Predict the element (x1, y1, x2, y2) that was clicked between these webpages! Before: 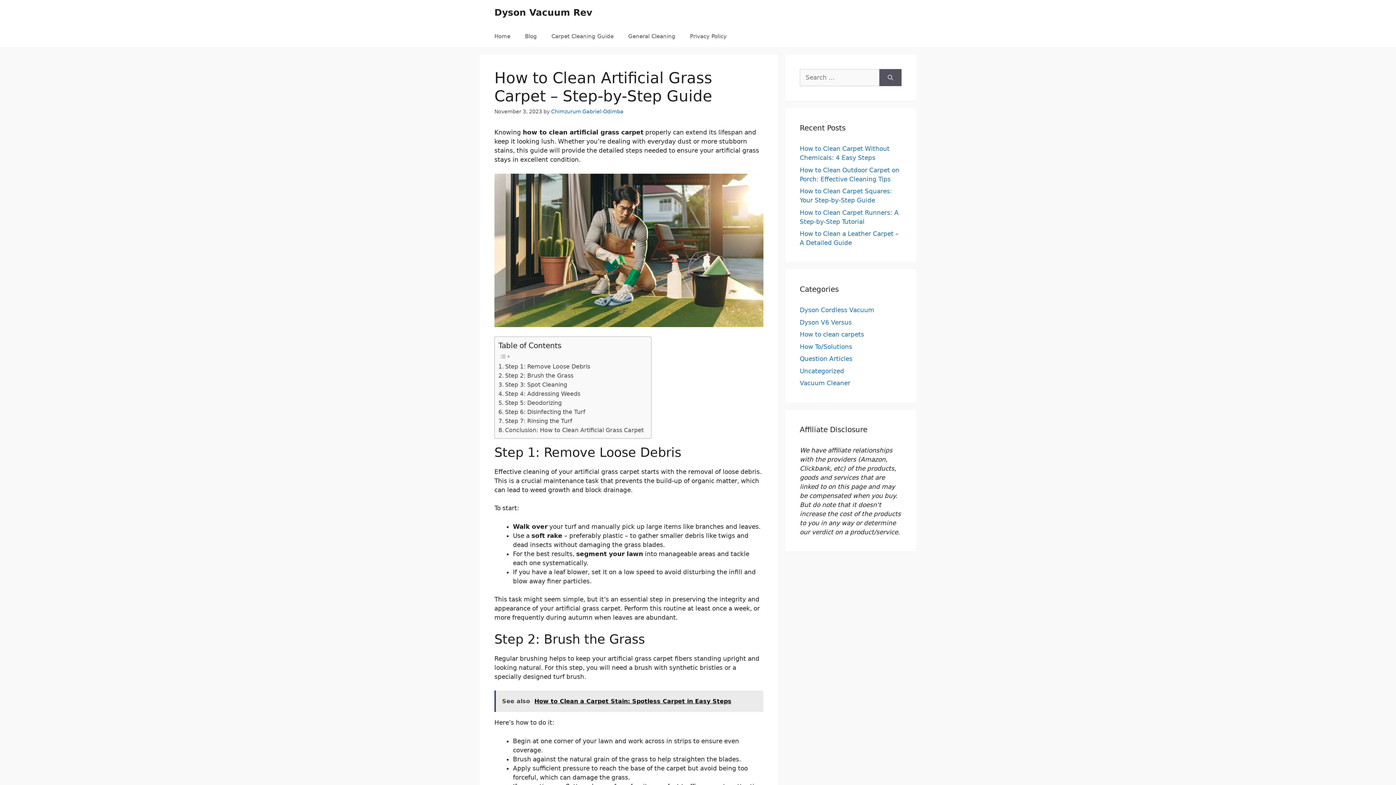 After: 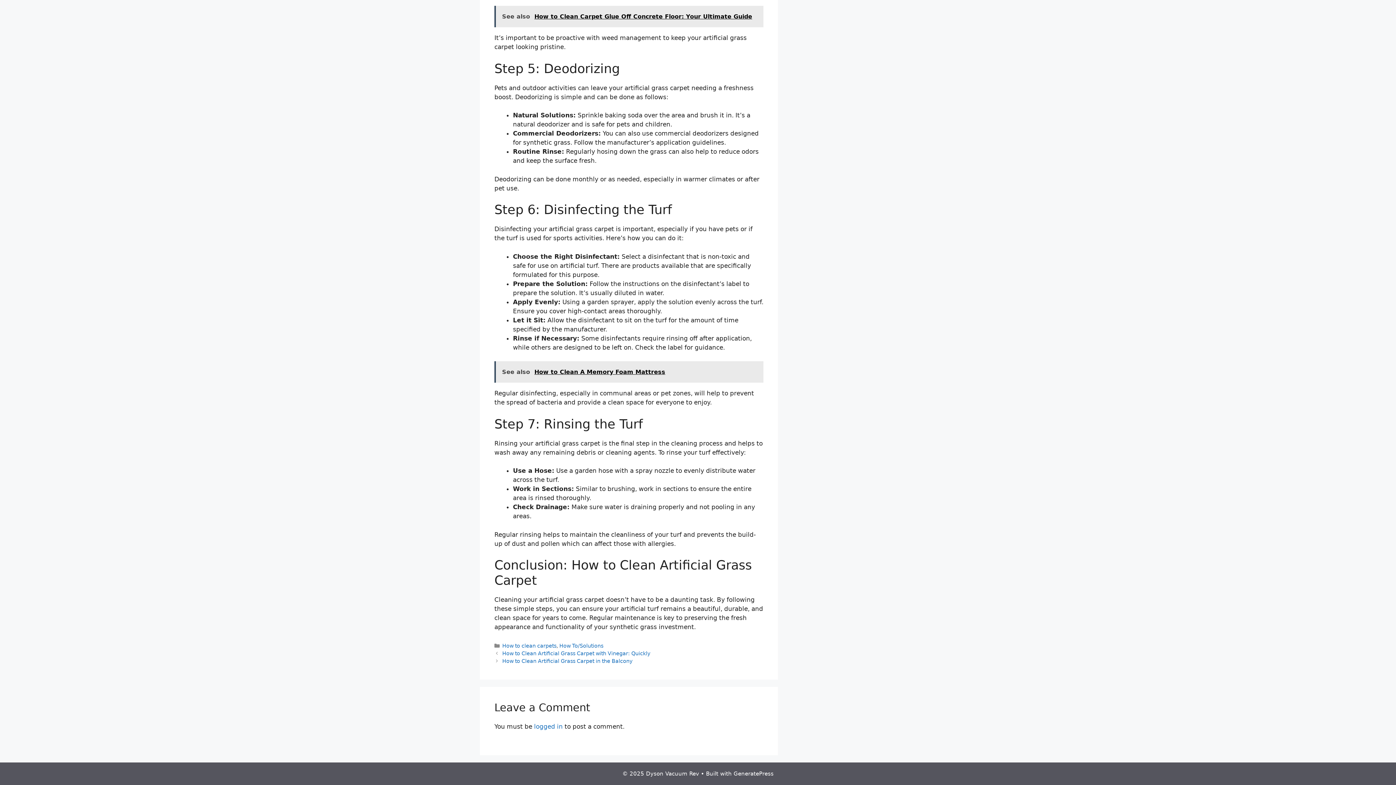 Action: bbox: (498, 407, 585, 416) label: Step 6: Disinfecting the Turf